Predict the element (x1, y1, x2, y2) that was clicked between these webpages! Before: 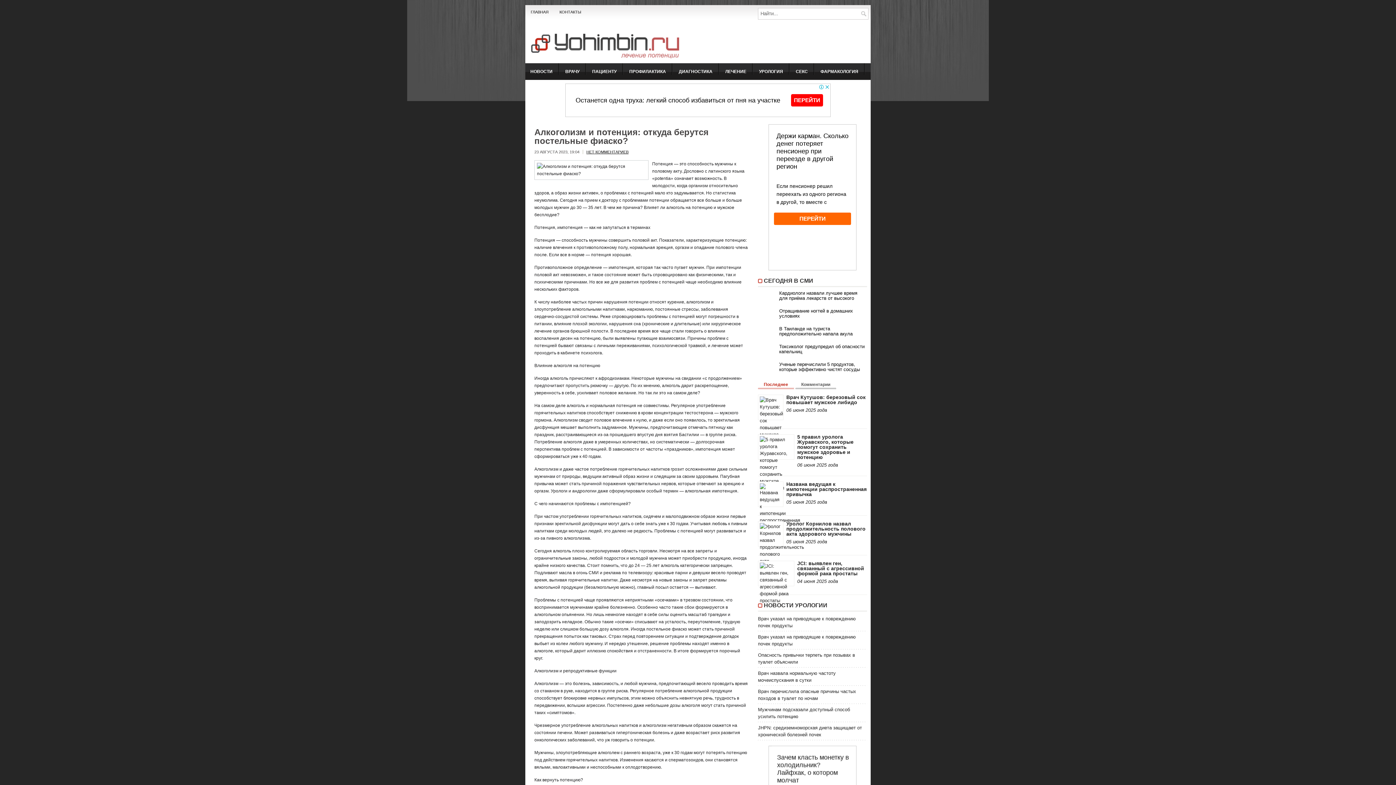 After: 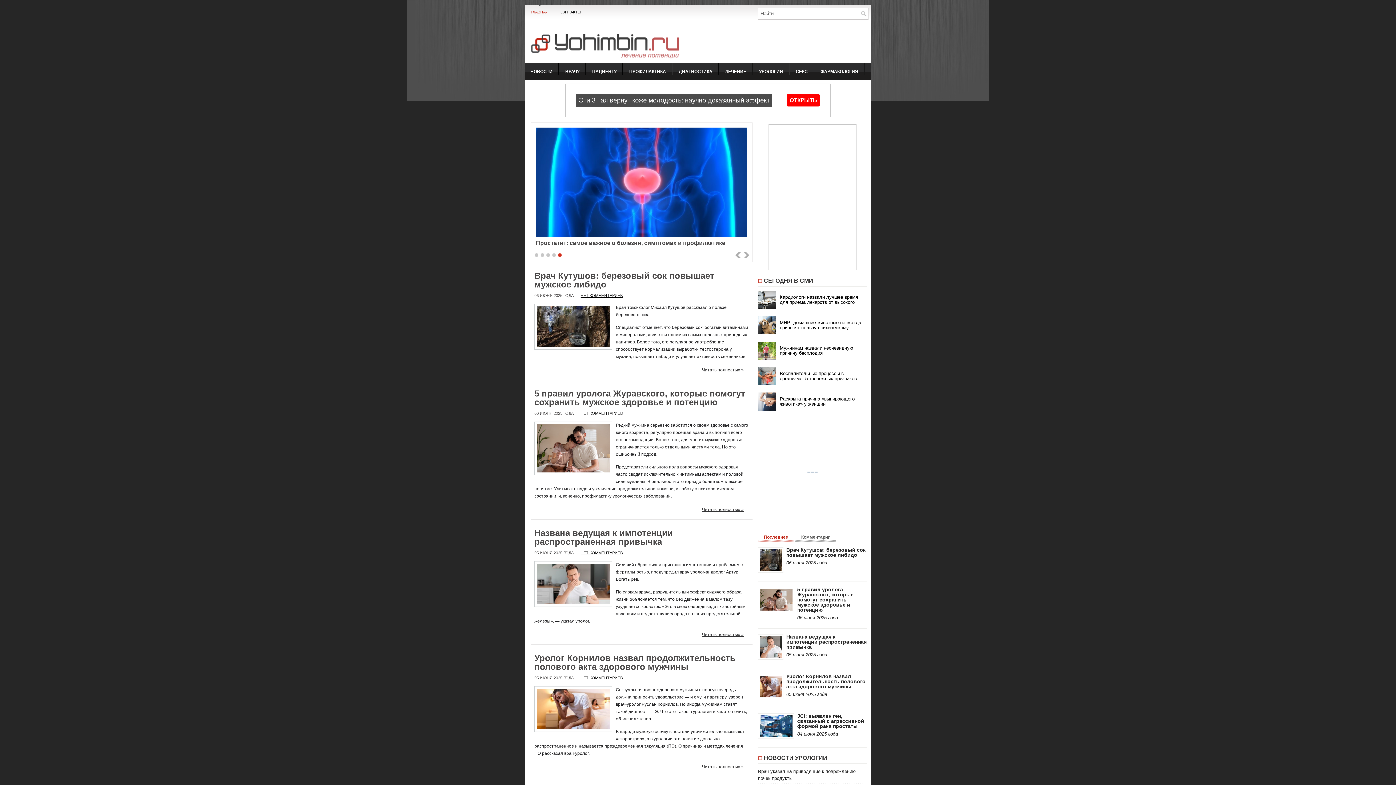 Action: label: ГЛАВНАЯ bbox: (525, 5, 554, 19)